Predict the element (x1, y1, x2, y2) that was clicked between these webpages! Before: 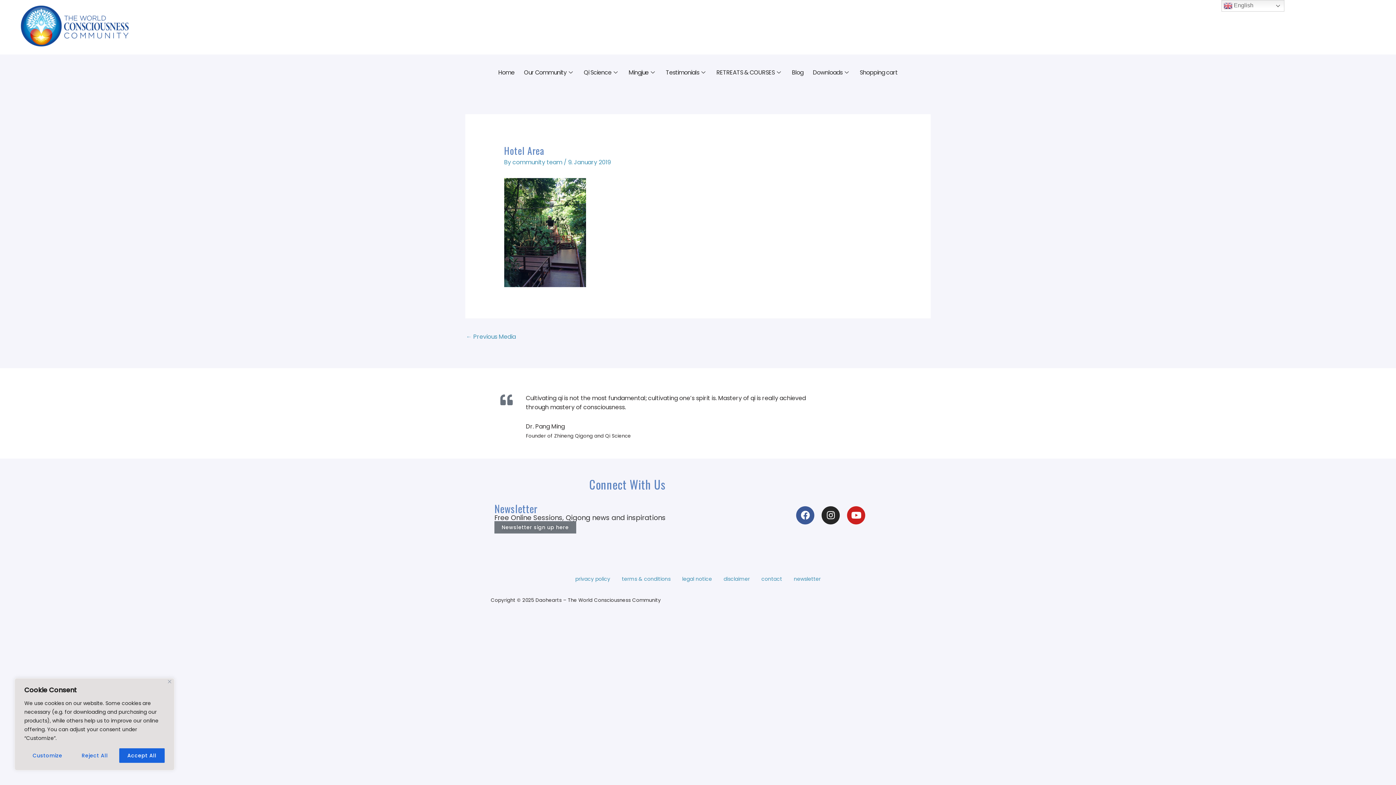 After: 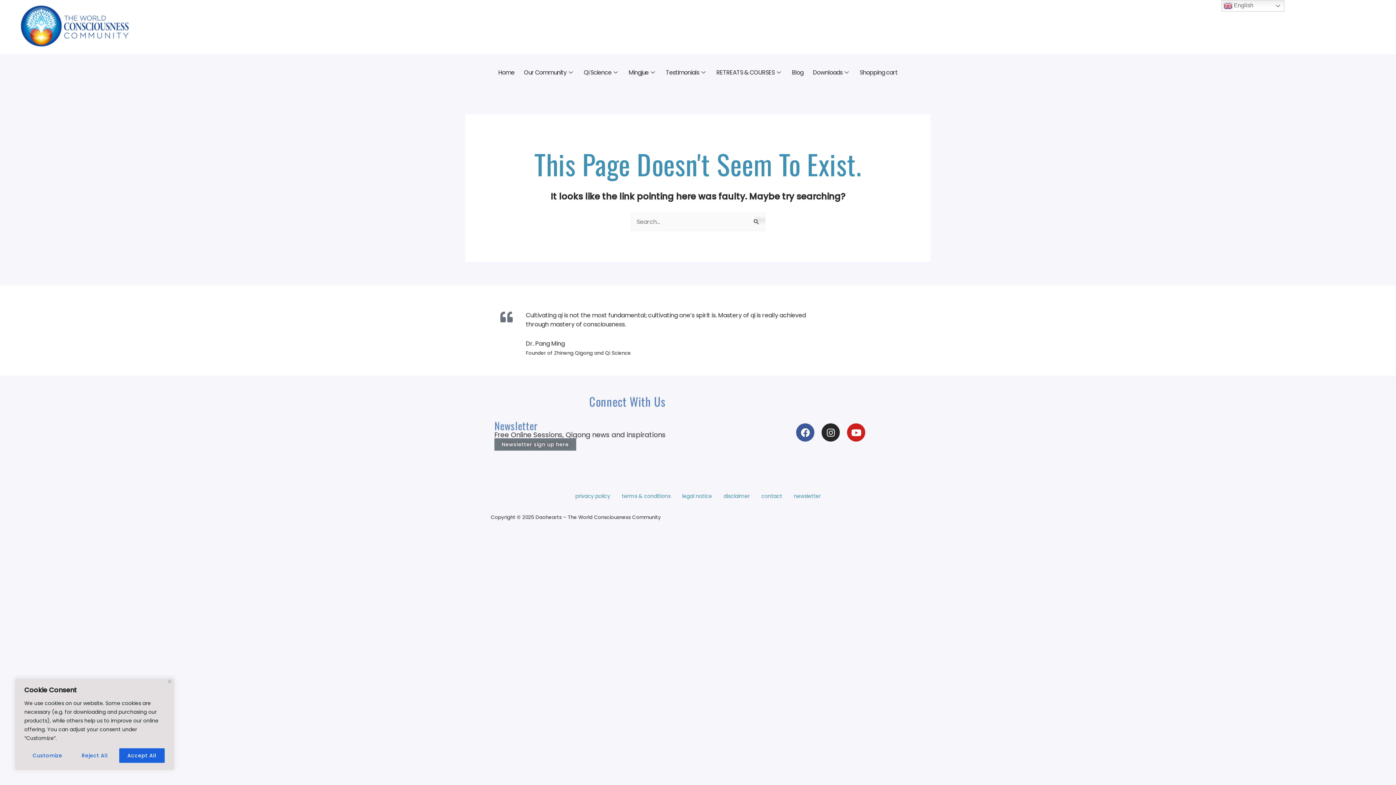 Action: label: ← Previous Media bbox: (466, 330, 516, 344)